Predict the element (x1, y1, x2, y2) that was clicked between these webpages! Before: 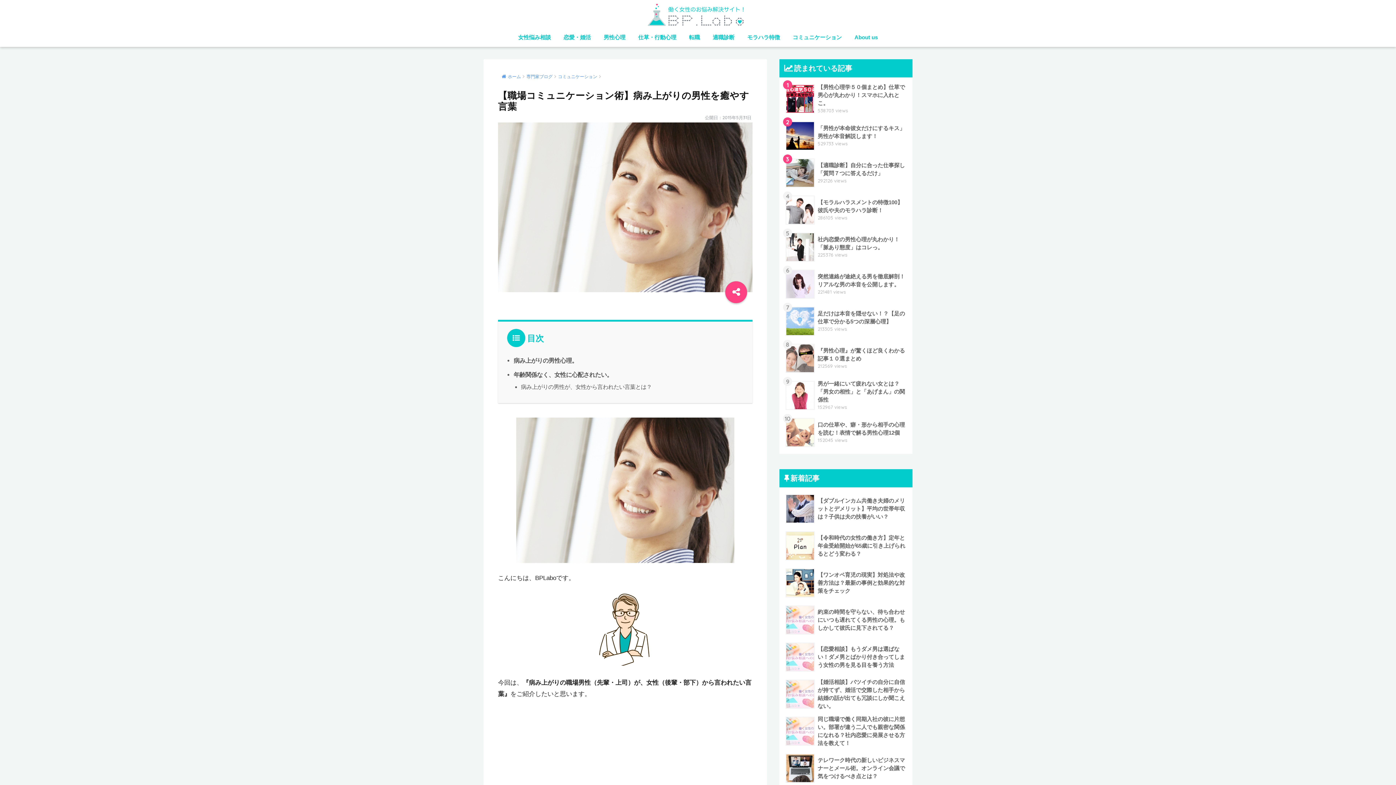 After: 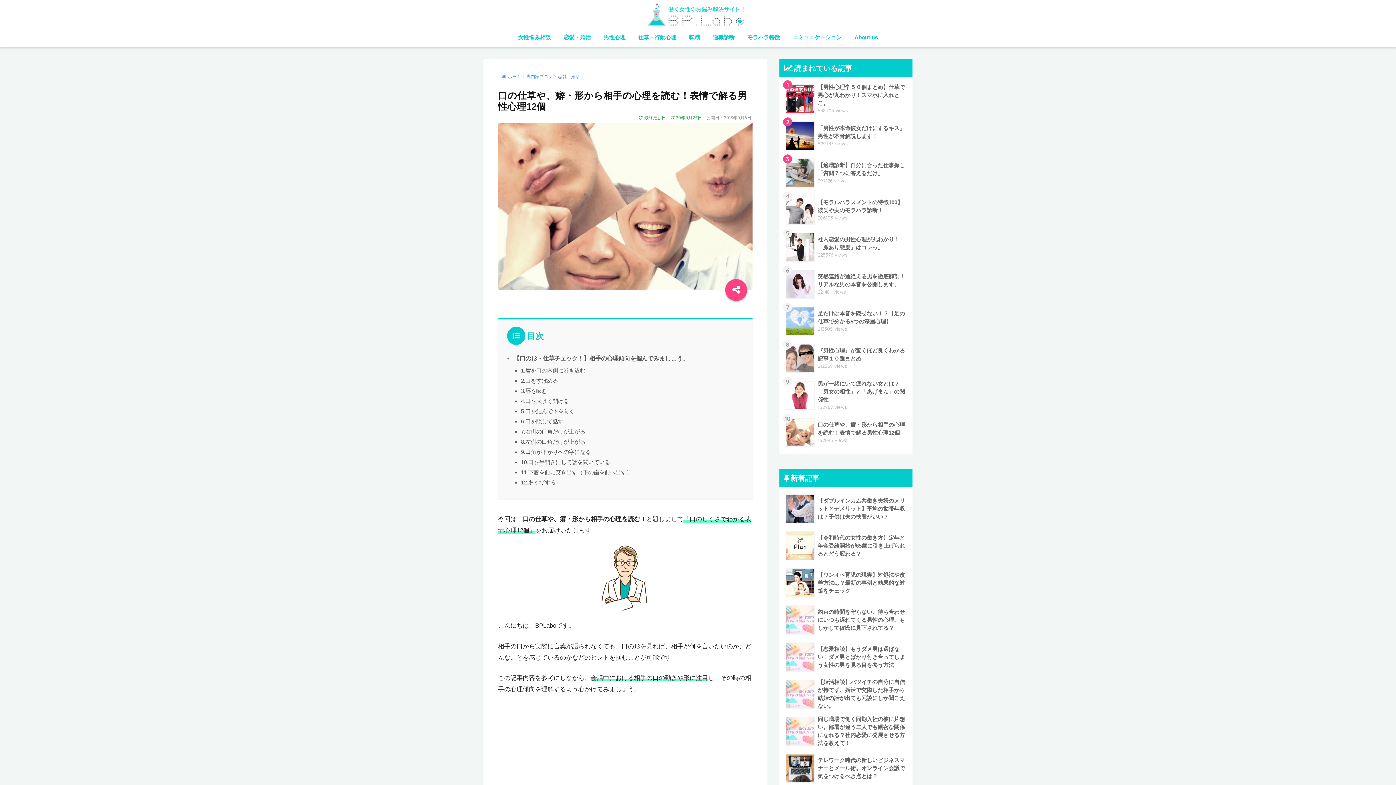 Action: bbox: (783, 414, 908, 451) label: 	口の仕草や、癖・形から相手の心理を読む！表情で解る男性心理12個
152045 views